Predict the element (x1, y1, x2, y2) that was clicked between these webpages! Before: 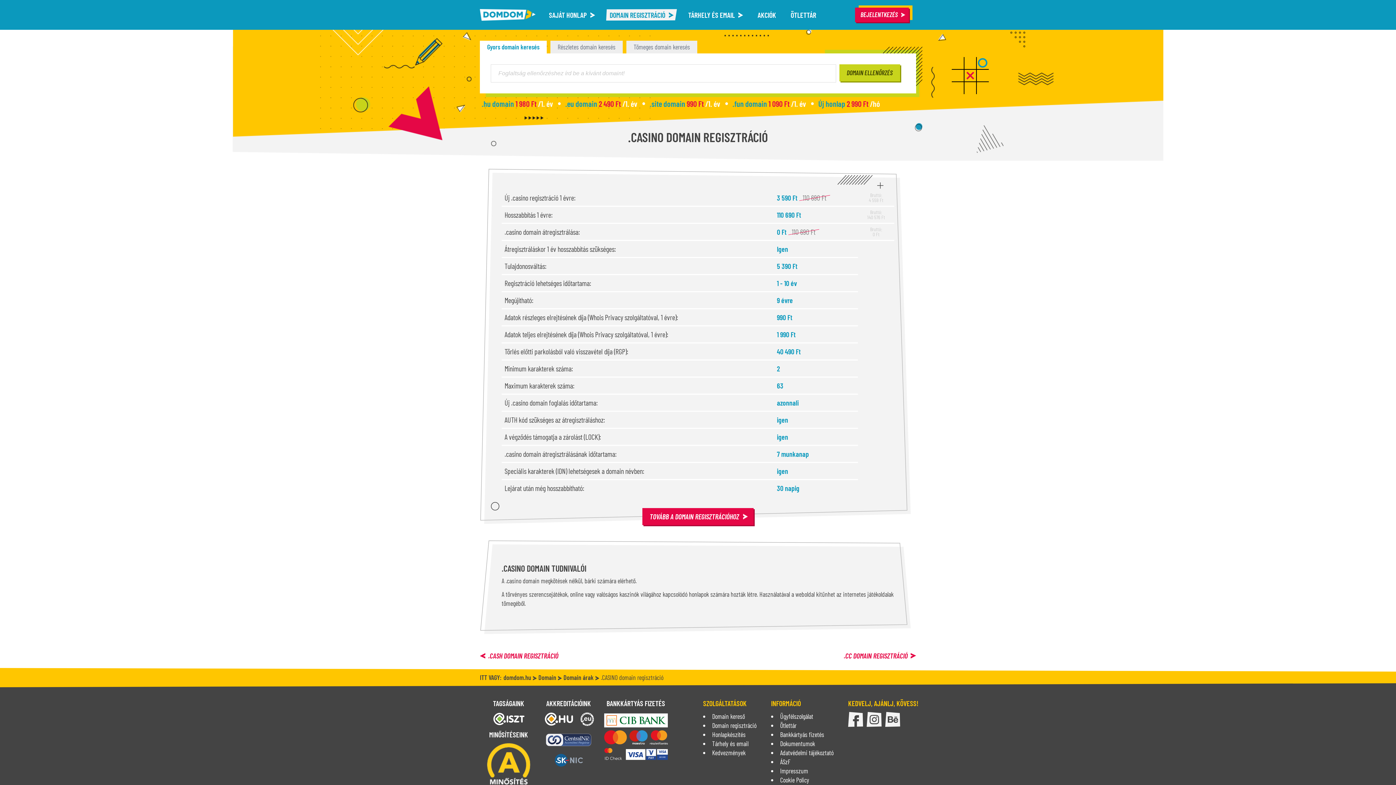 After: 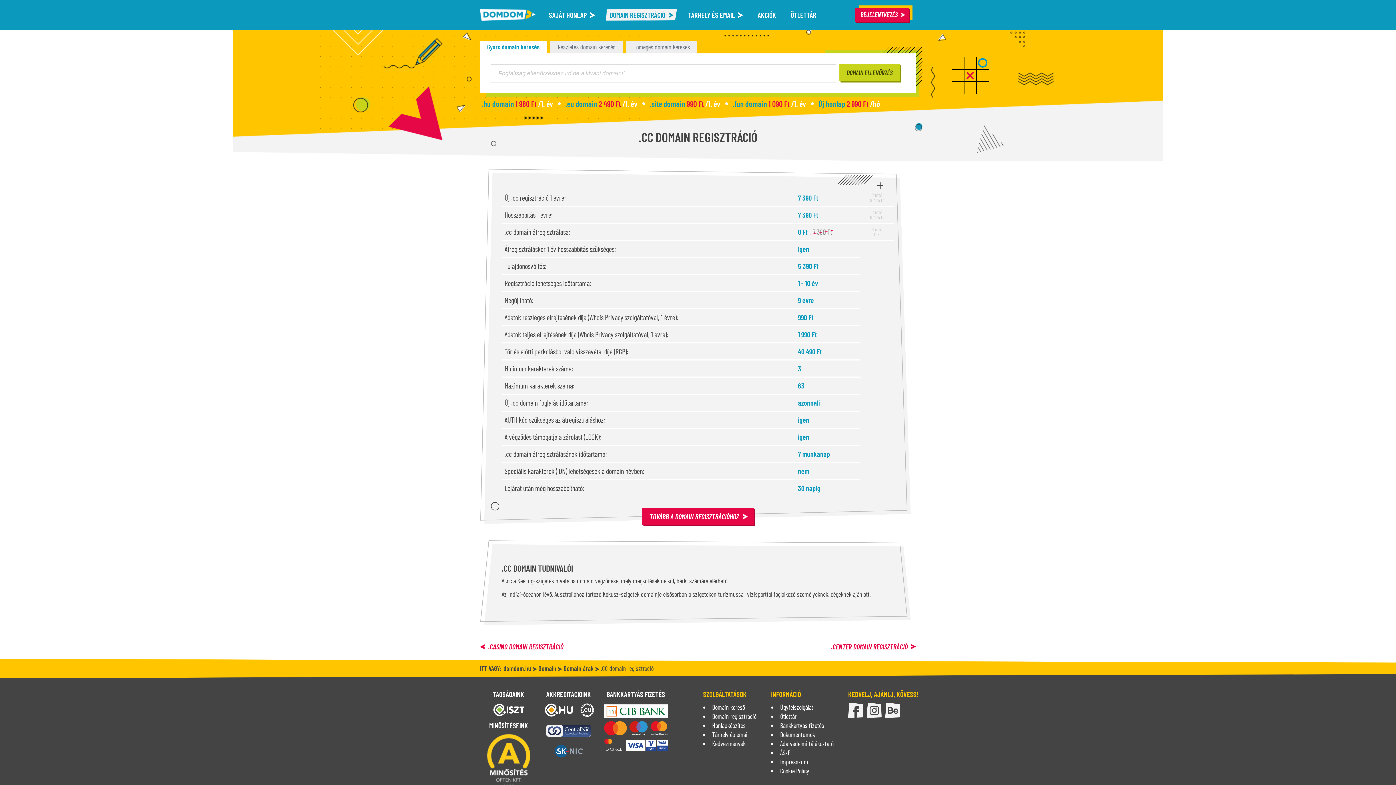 Action: bbox: (844, 650, 916, 661) label: .CC DOMAIN REGISZTRÁCIÓ